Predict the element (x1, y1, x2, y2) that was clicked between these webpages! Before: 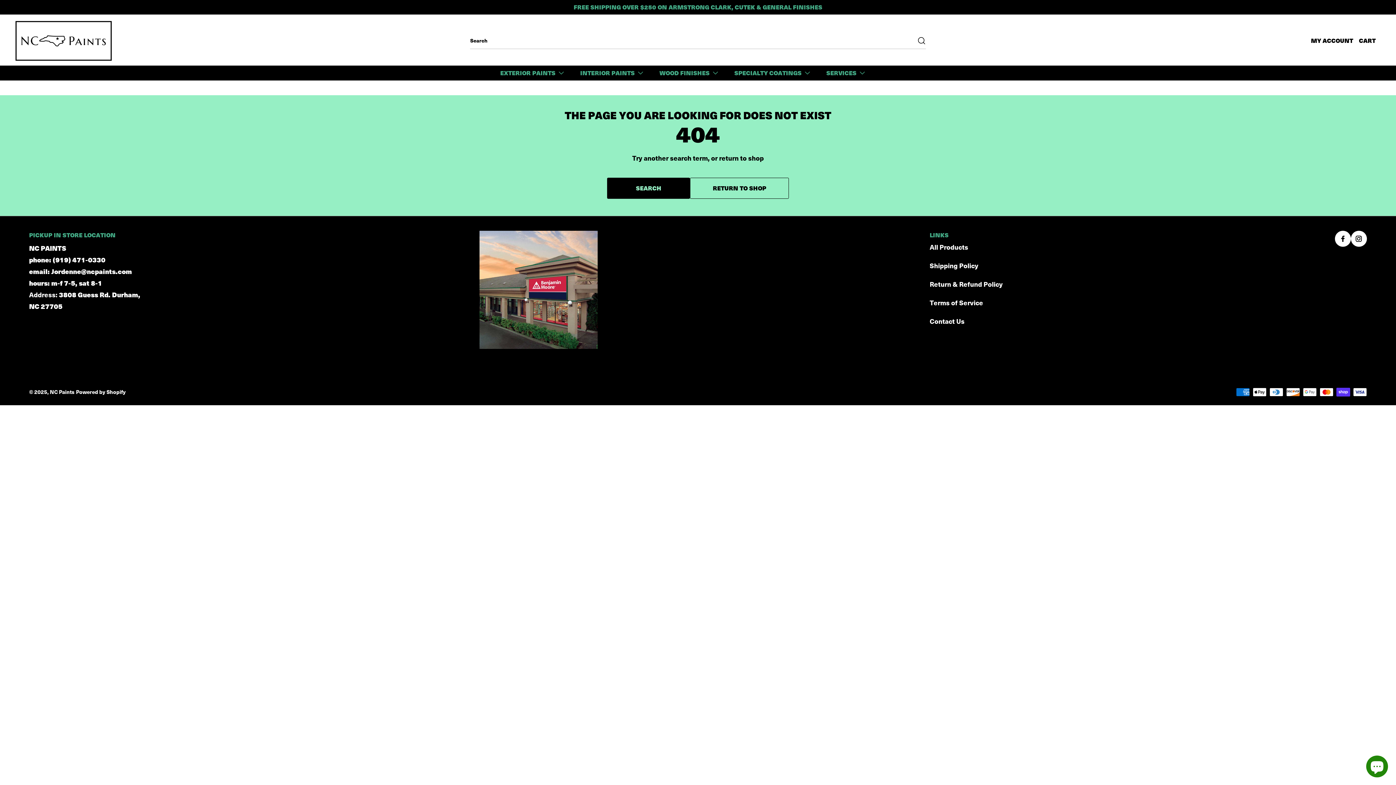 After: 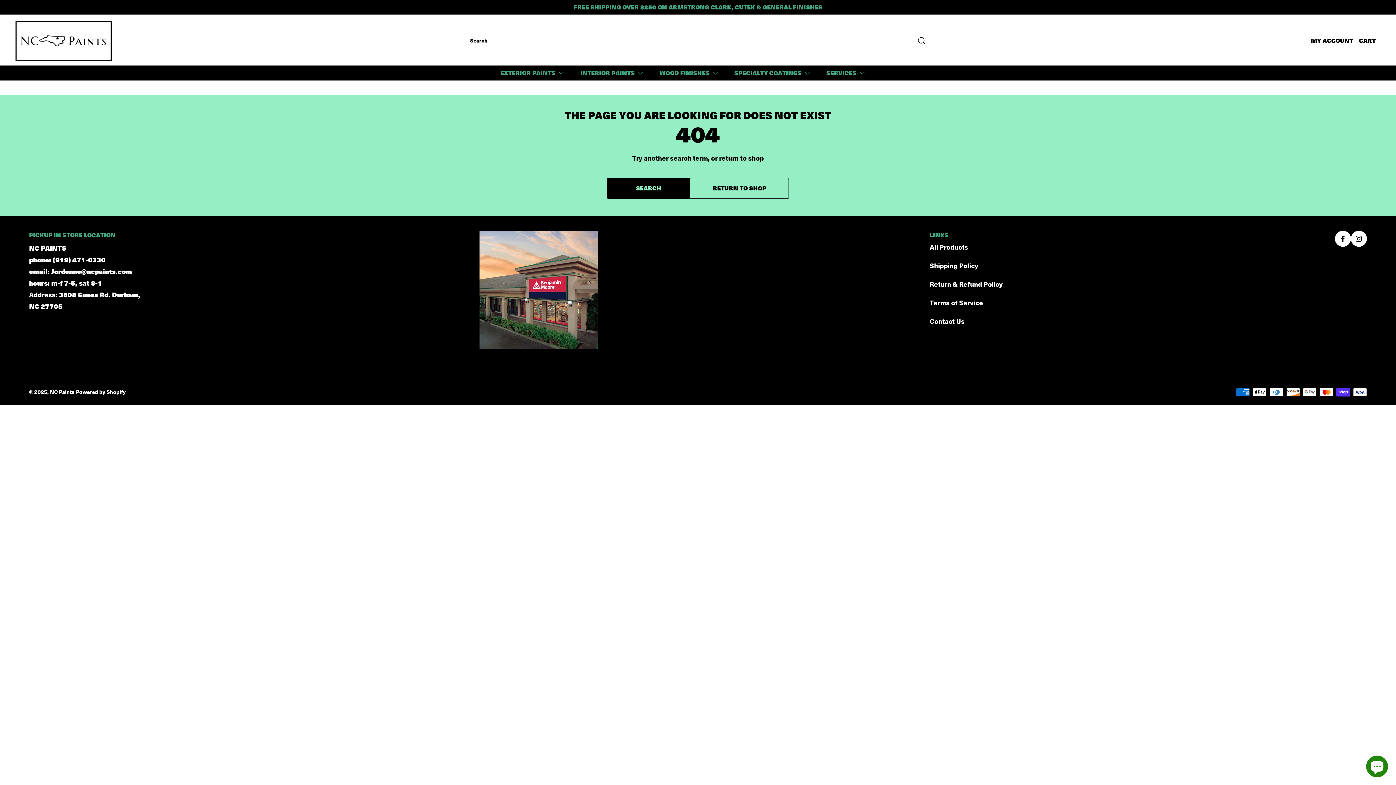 Action: label:  (919) 471-0330 bbox: (51, 255, 105, 264)